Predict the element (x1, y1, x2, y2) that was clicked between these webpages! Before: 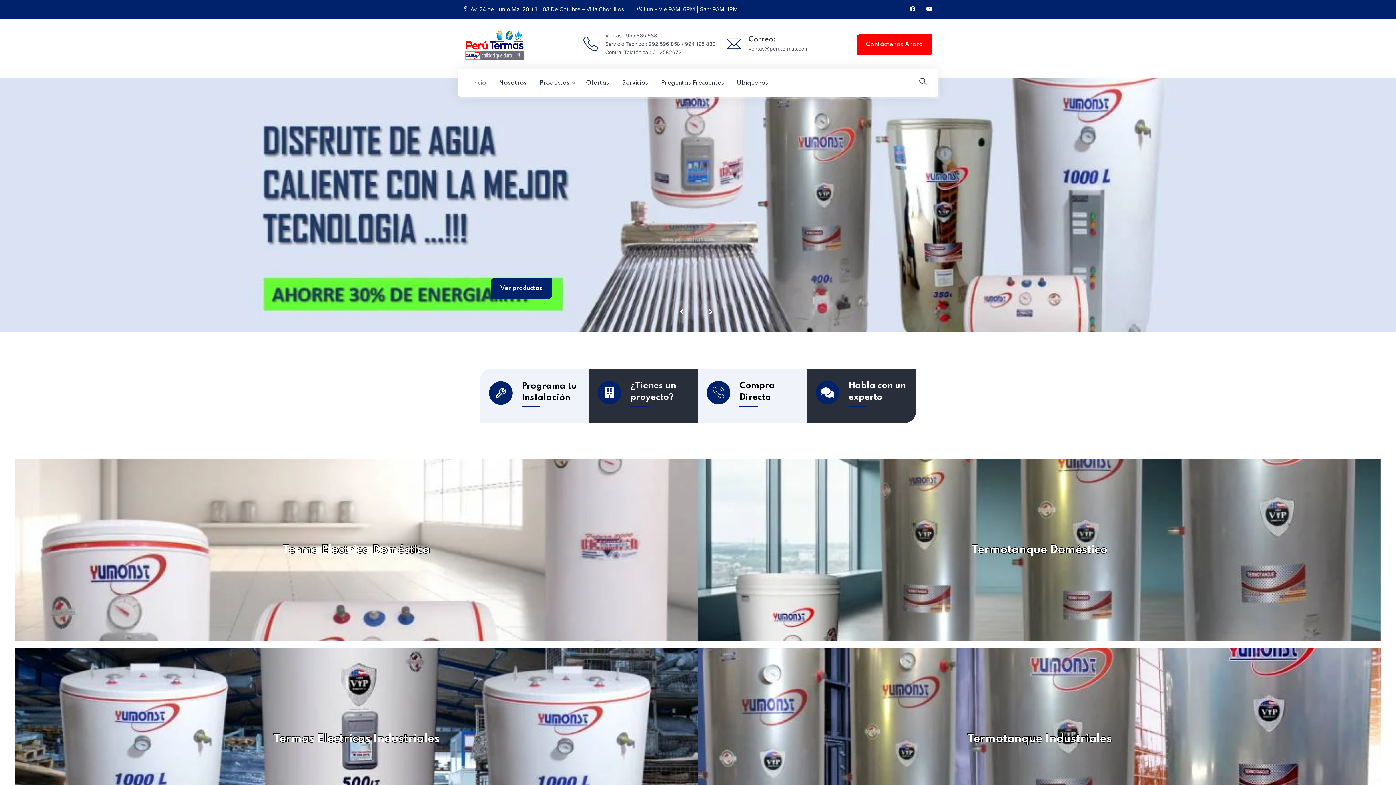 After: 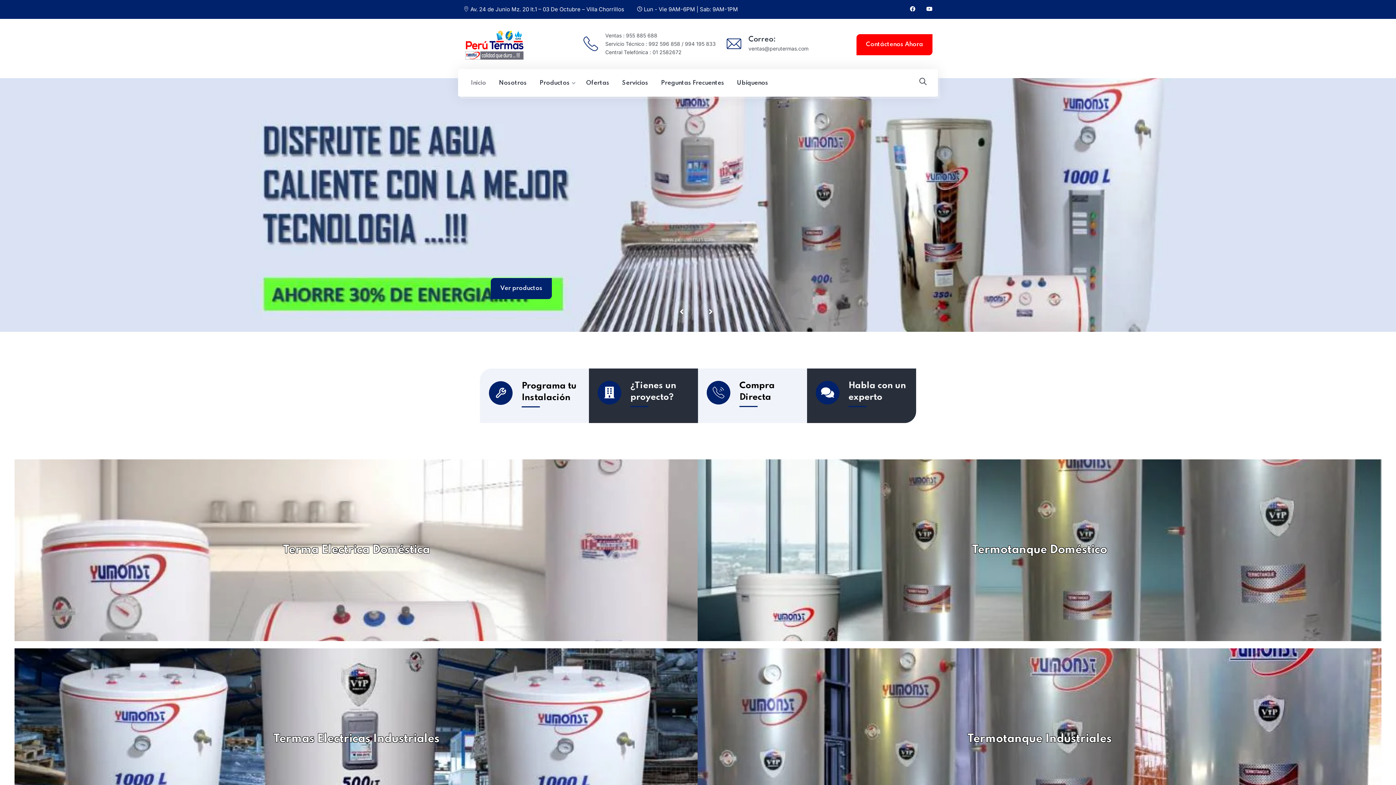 Action: bbox: (648, 40, 680, 47) label: 992 596 858